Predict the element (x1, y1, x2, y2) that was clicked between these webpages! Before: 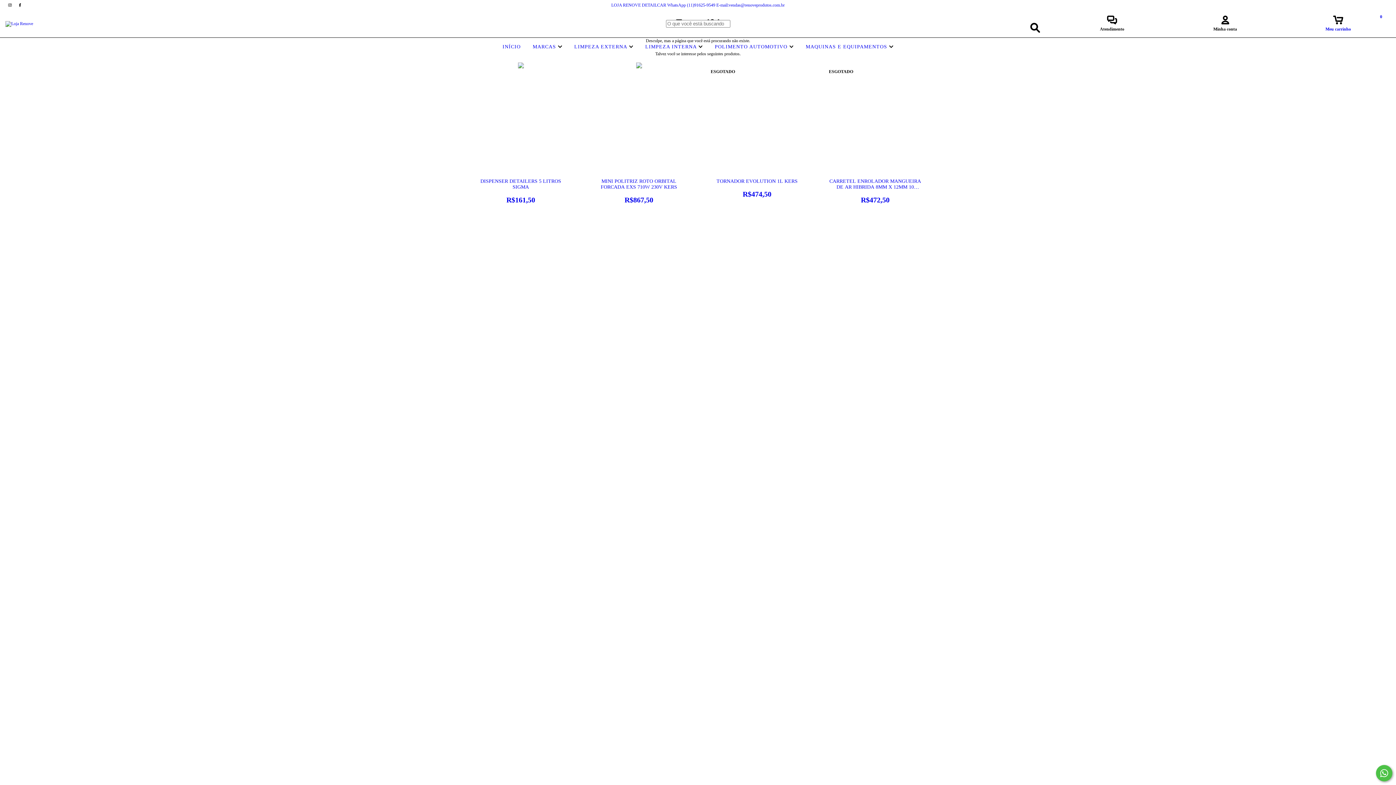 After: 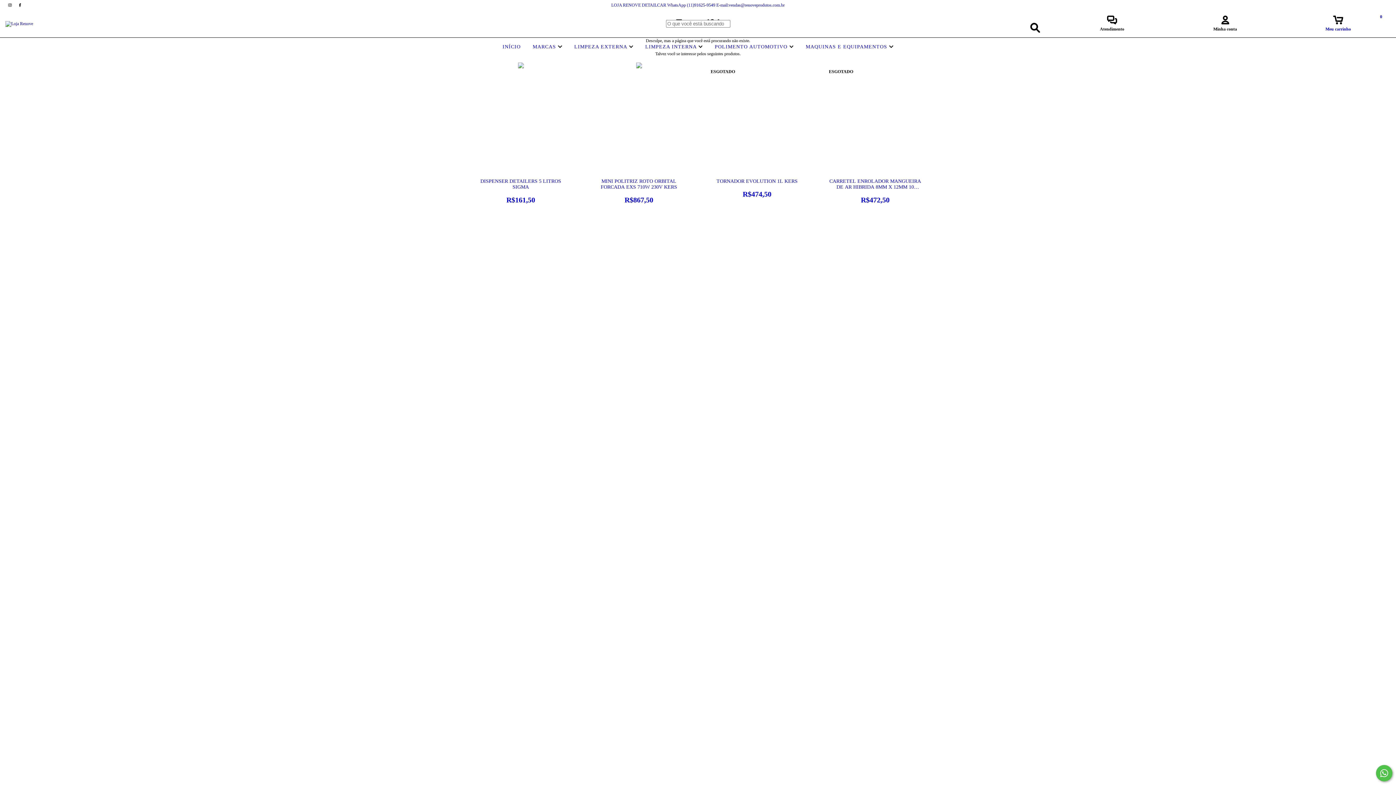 Action: label: Meu carrinho
0 bbox: (1282, 19, 1394, 32)